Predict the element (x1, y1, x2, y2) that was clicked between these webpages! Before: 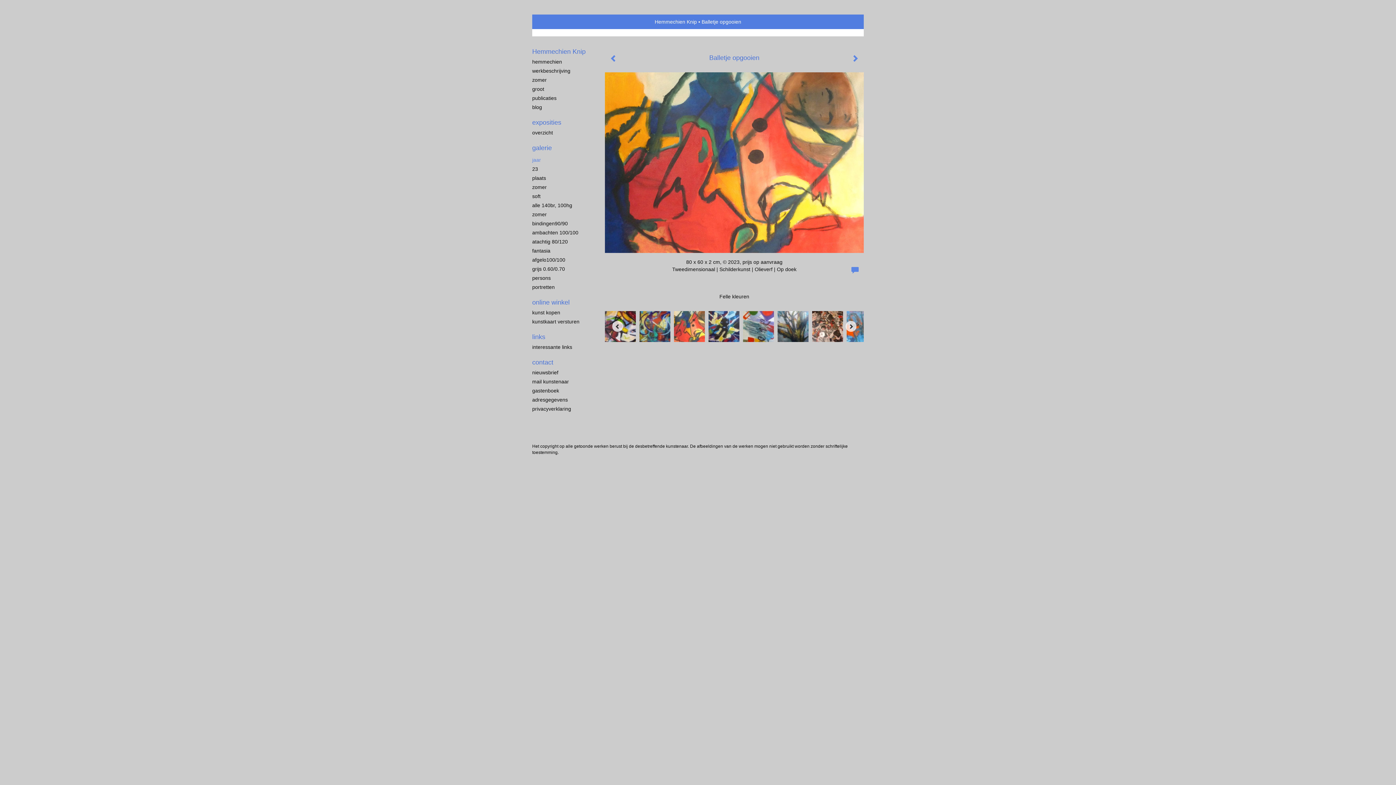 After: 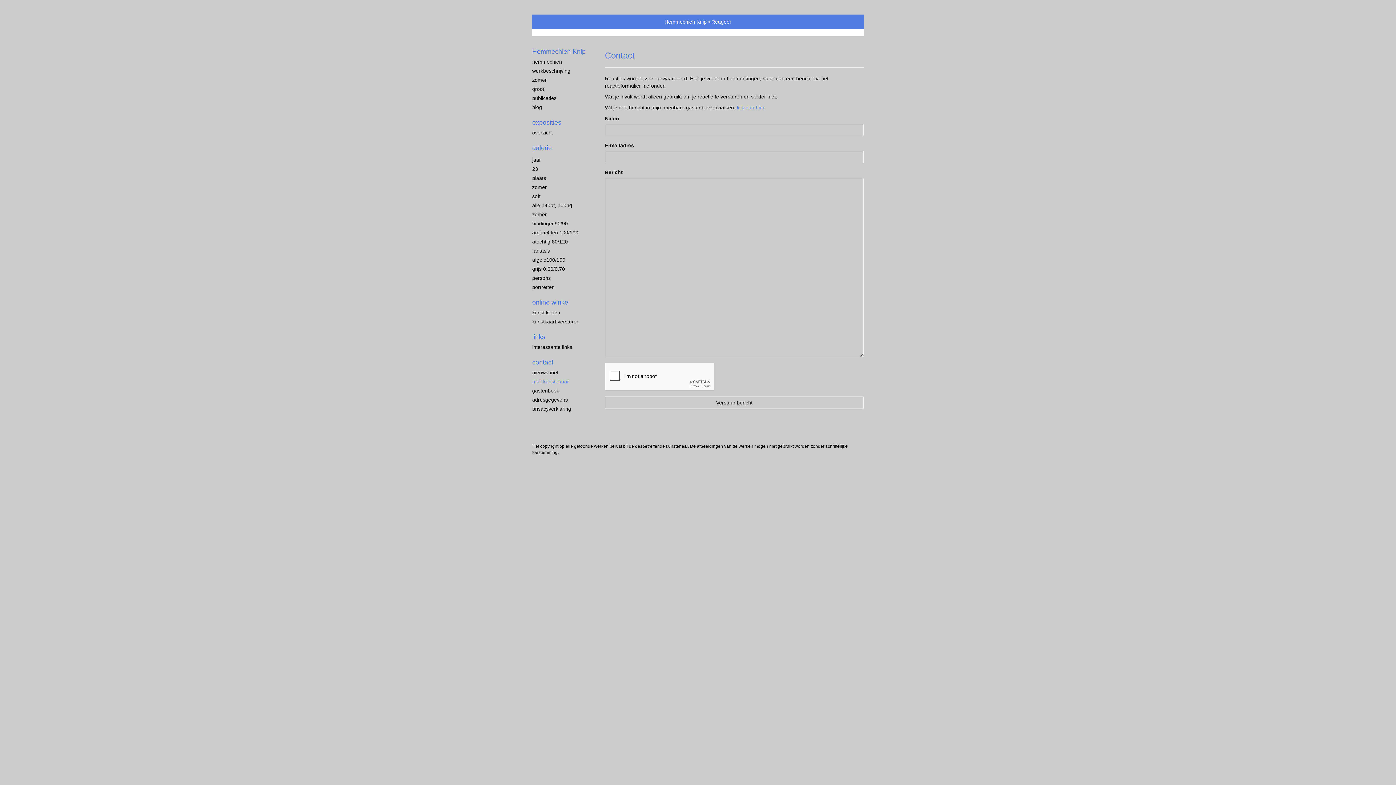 Action: label: mail kunstenaar bbox: (532, 378, 590, 385)